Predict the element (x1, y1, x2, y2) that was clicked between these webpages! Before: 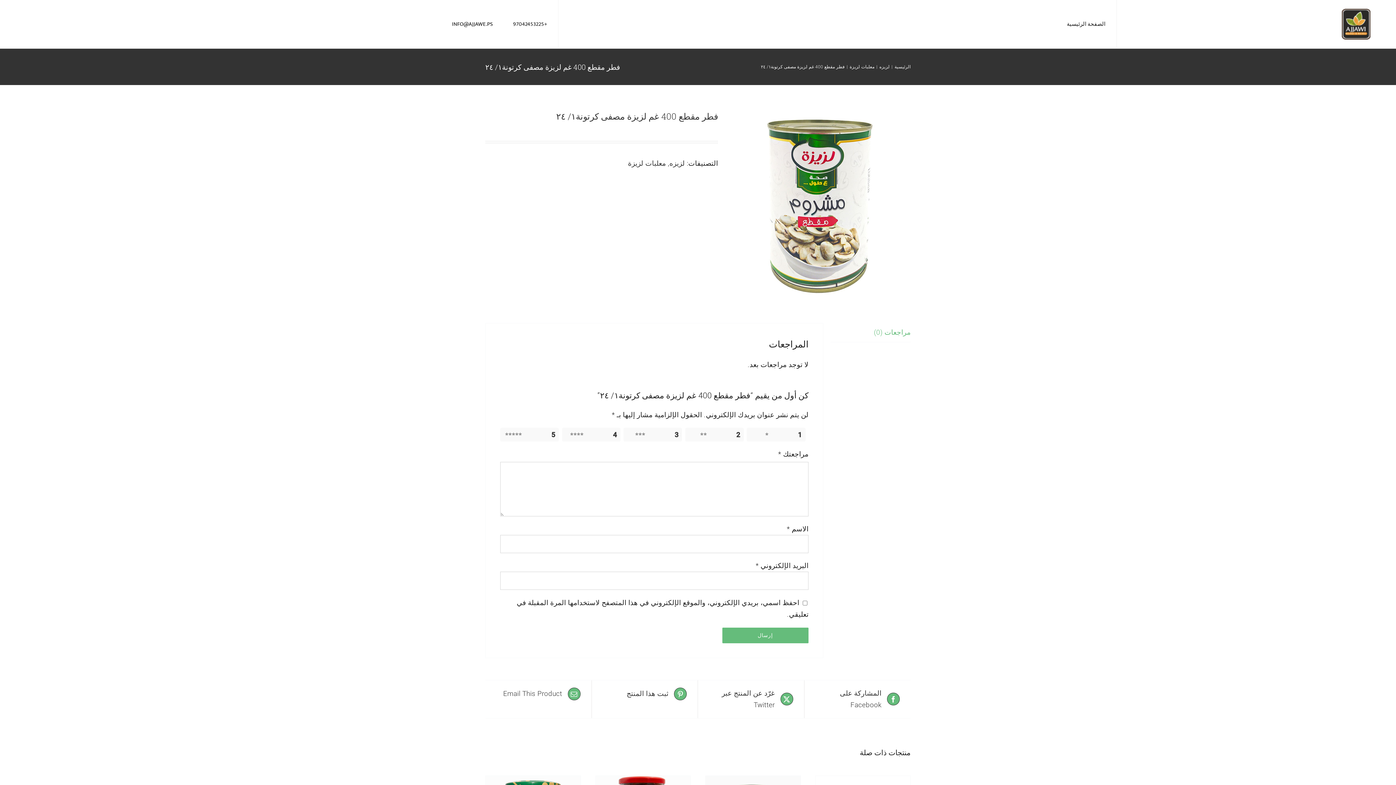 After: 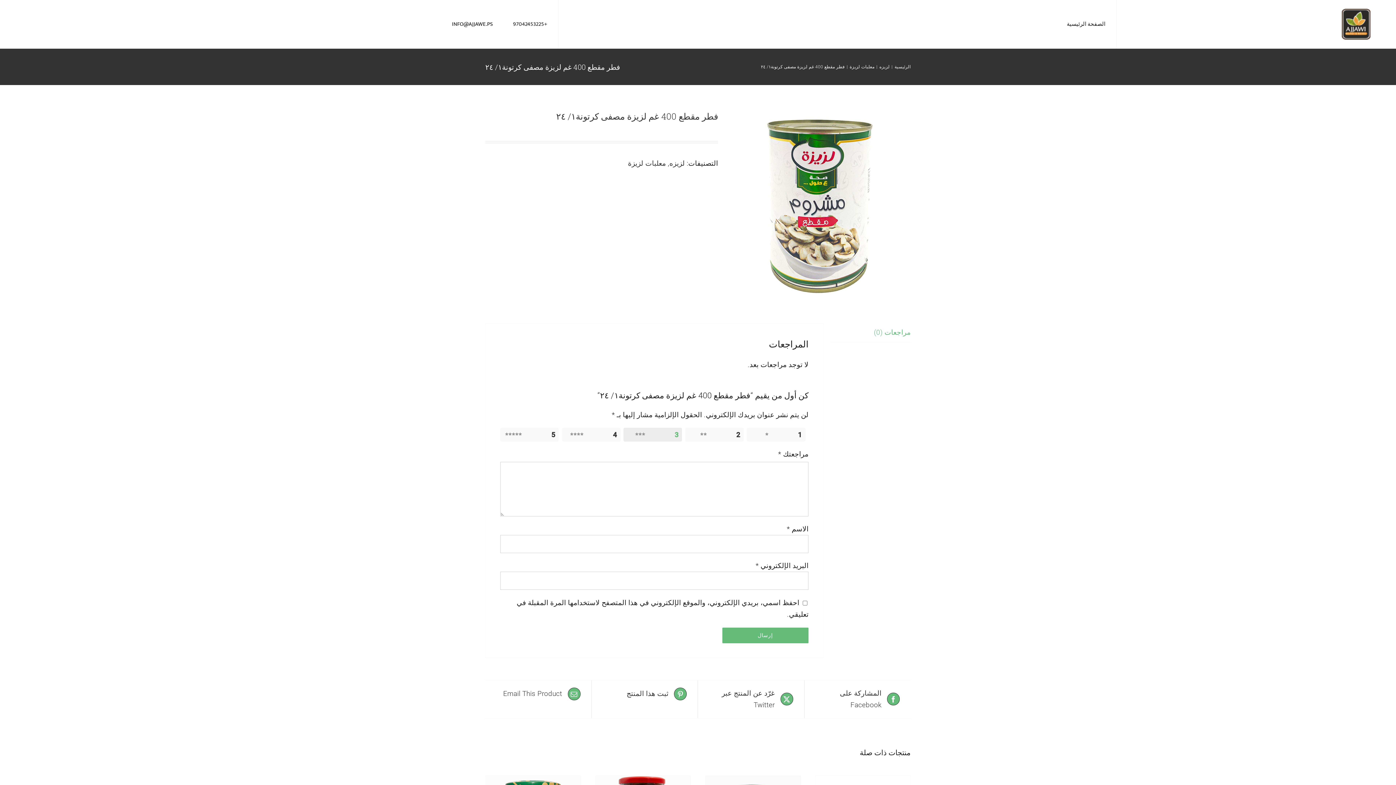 Action: bbox: (623, 428, 682, 441) label: 3